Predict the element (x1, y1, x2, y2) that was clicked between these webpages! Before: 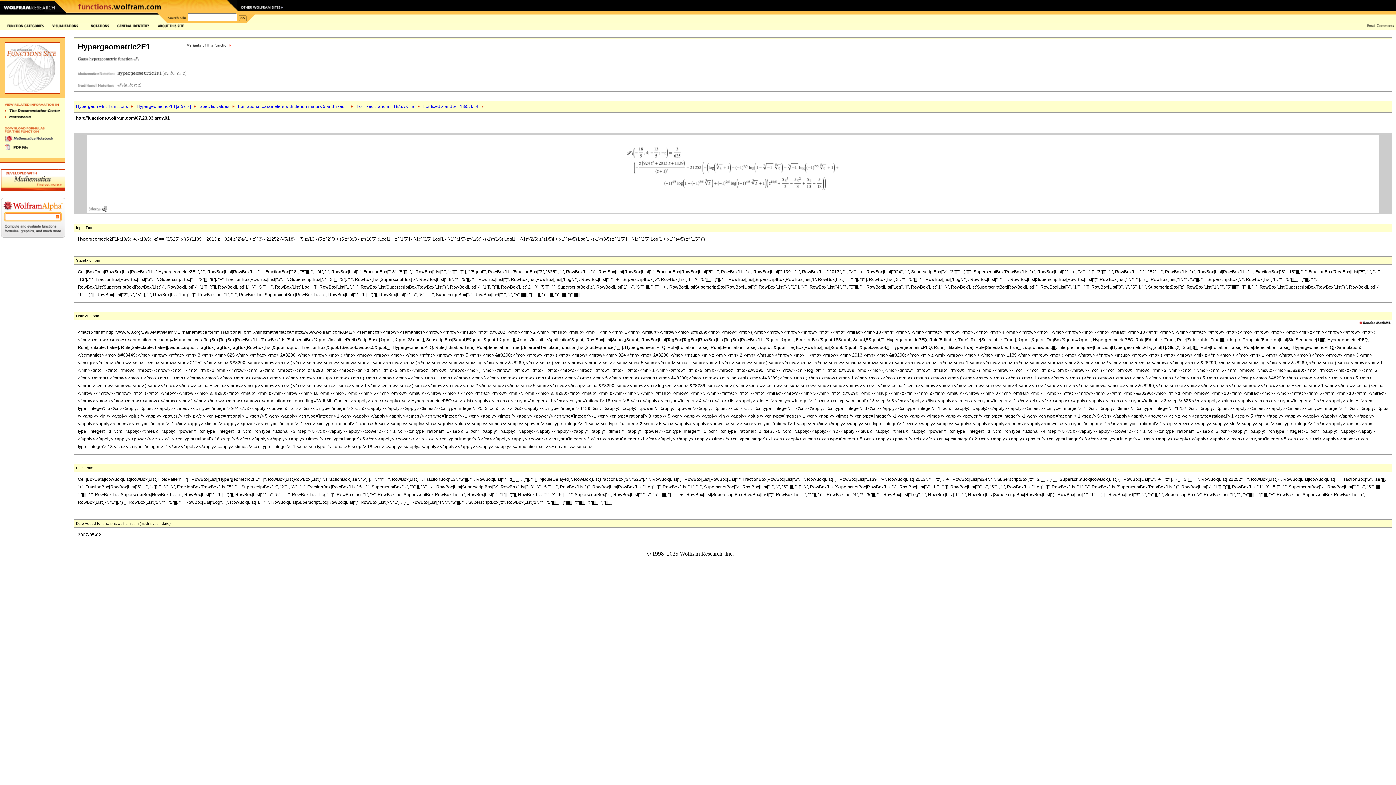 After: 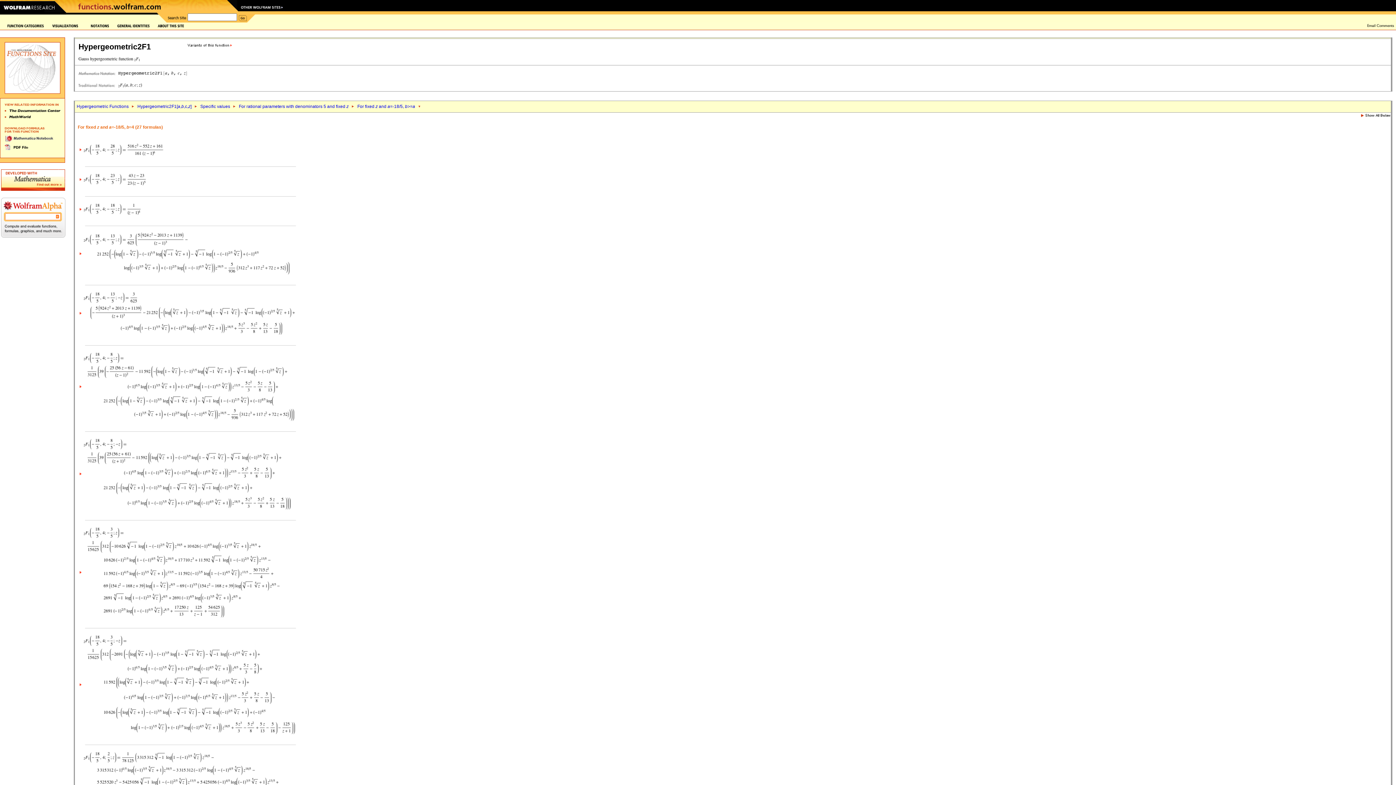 Action: bbox: (423, 104, 478, 109) label: For fixed z and a=-18/5, b=4